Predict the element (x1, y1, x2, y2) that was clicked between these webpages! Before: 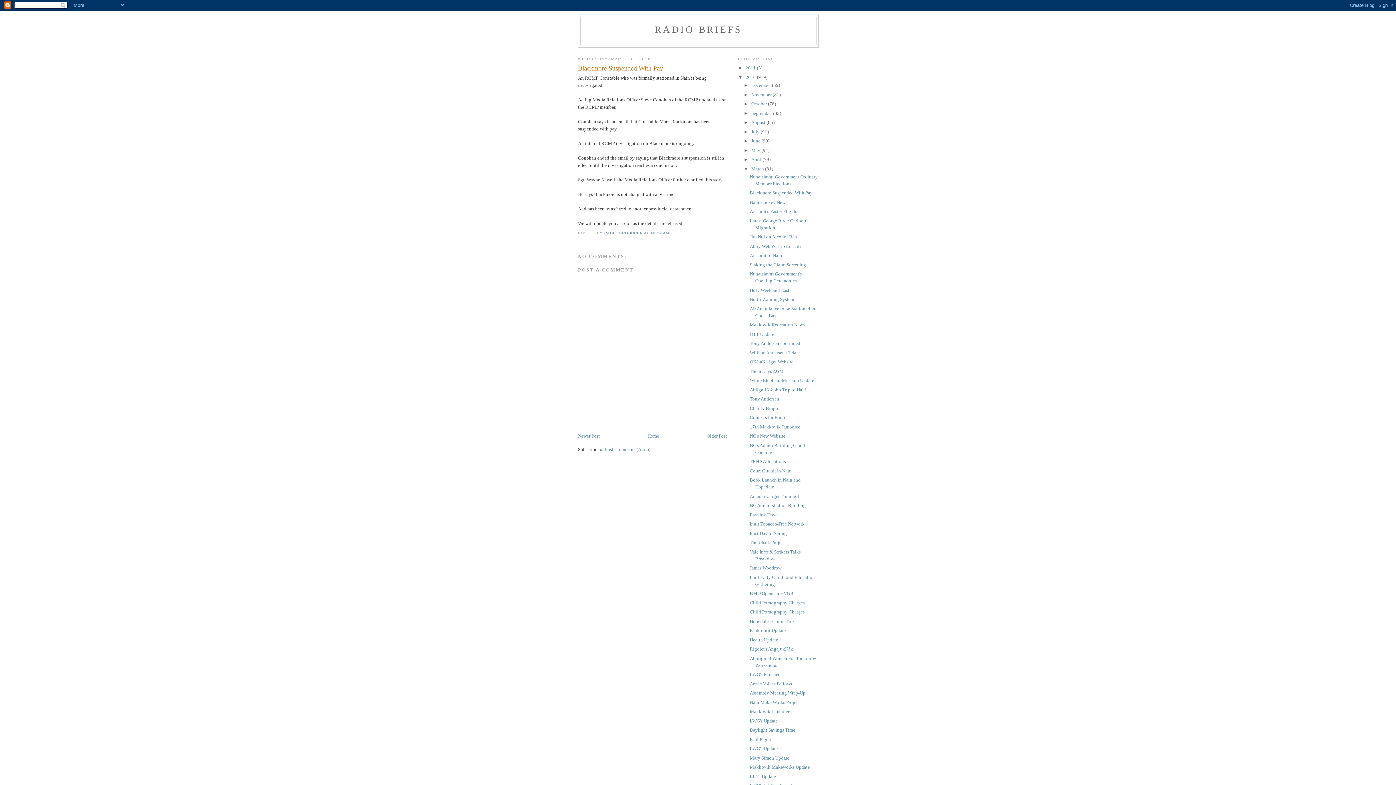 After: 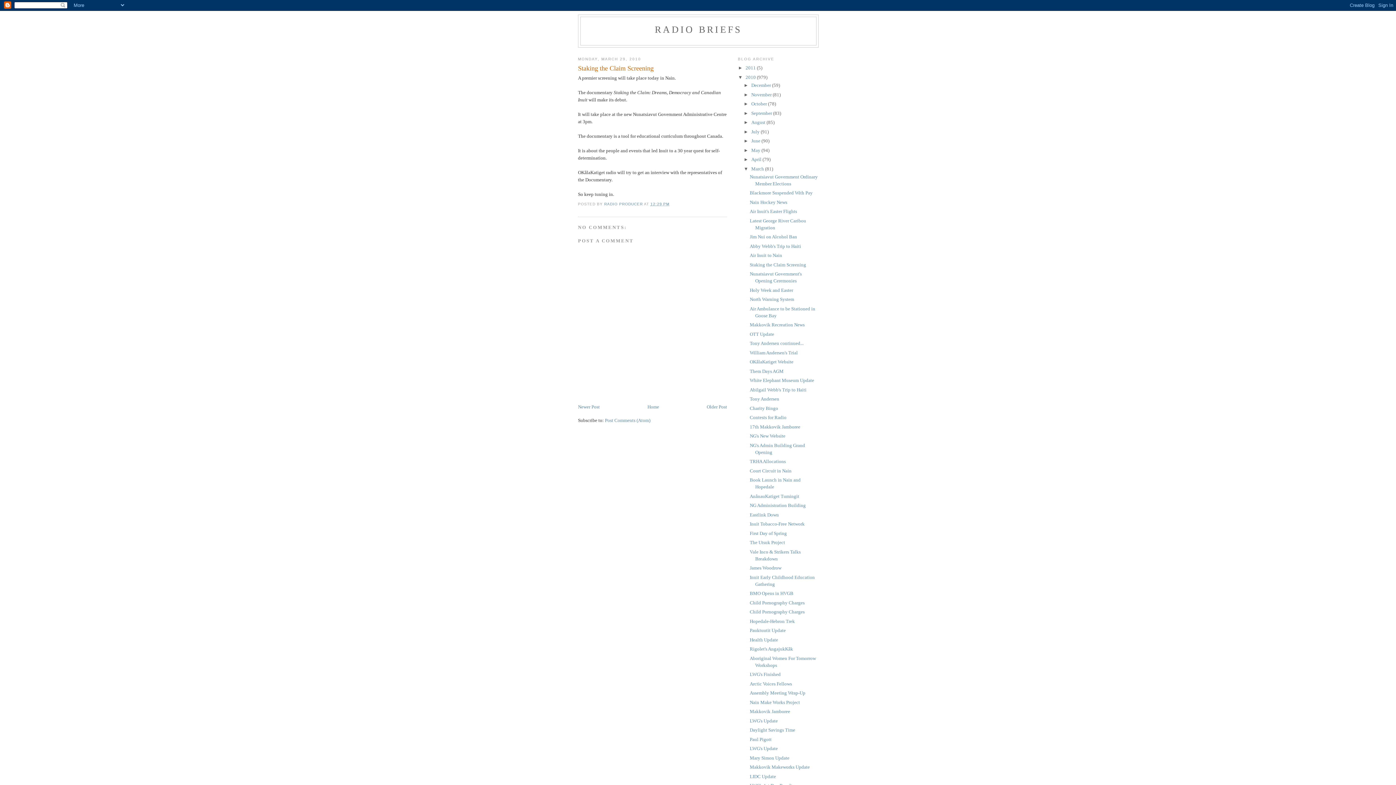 Action: label: Staking the Claim Screening bbox: (749, 262, 806, 267)